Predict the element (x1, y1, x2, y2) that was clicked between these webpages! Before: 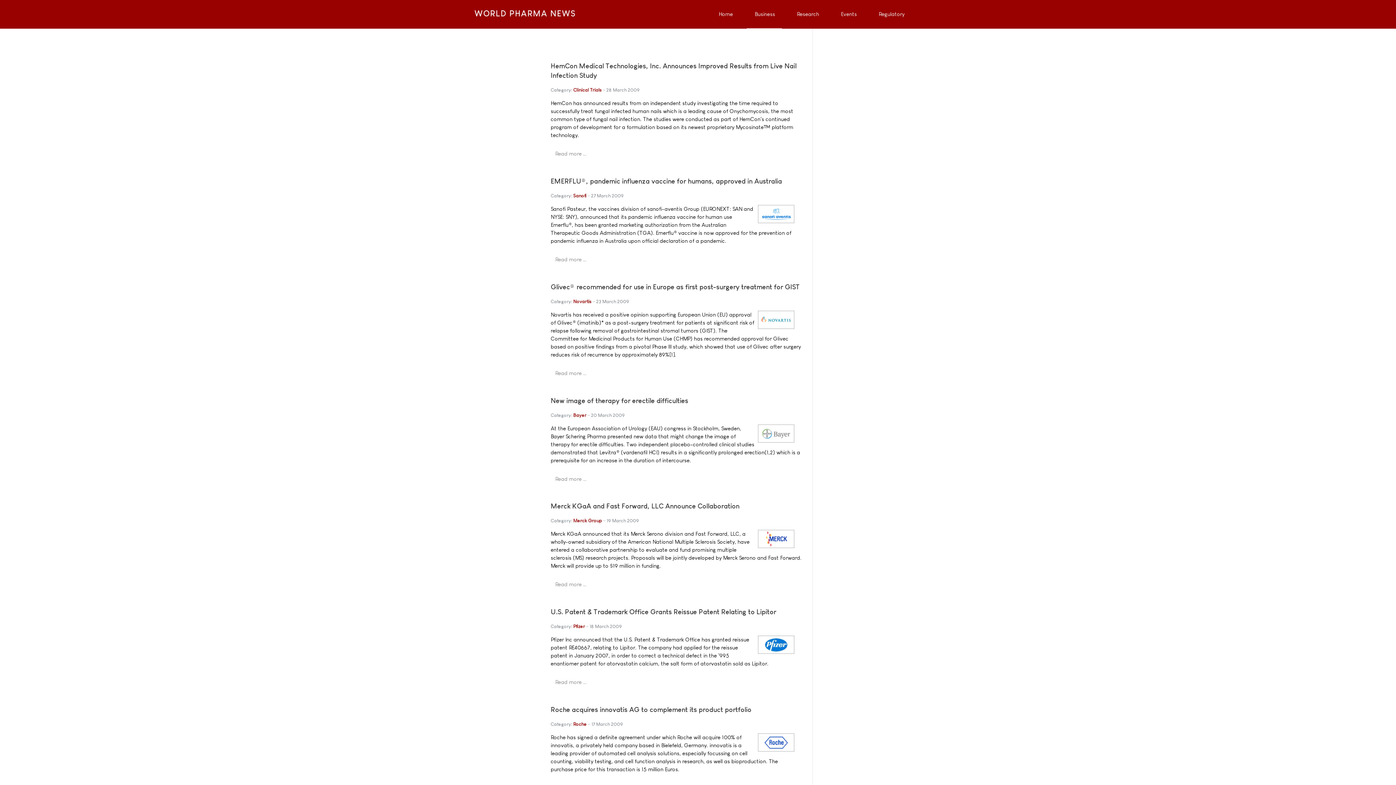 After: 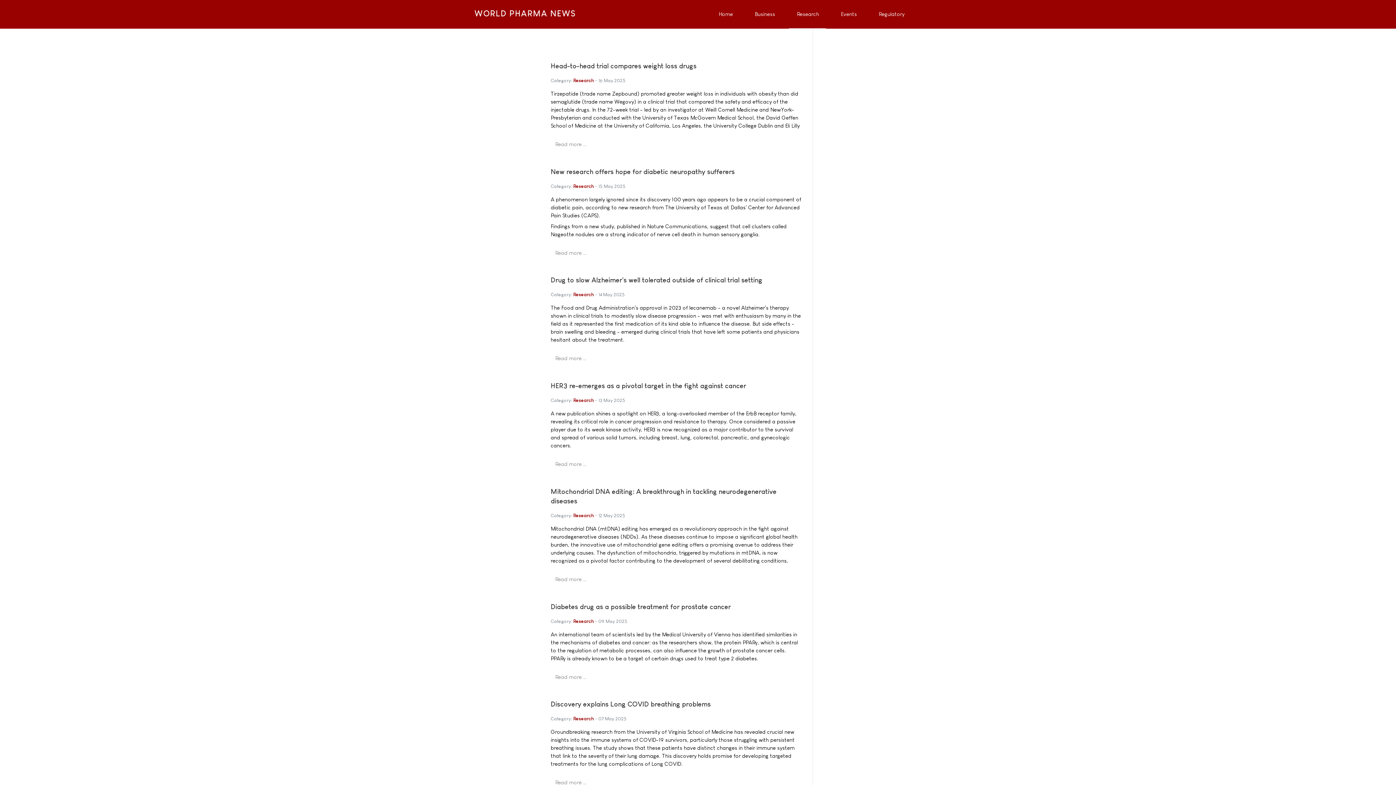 Action: bbox: (788, 0, 826, 28) label: Research